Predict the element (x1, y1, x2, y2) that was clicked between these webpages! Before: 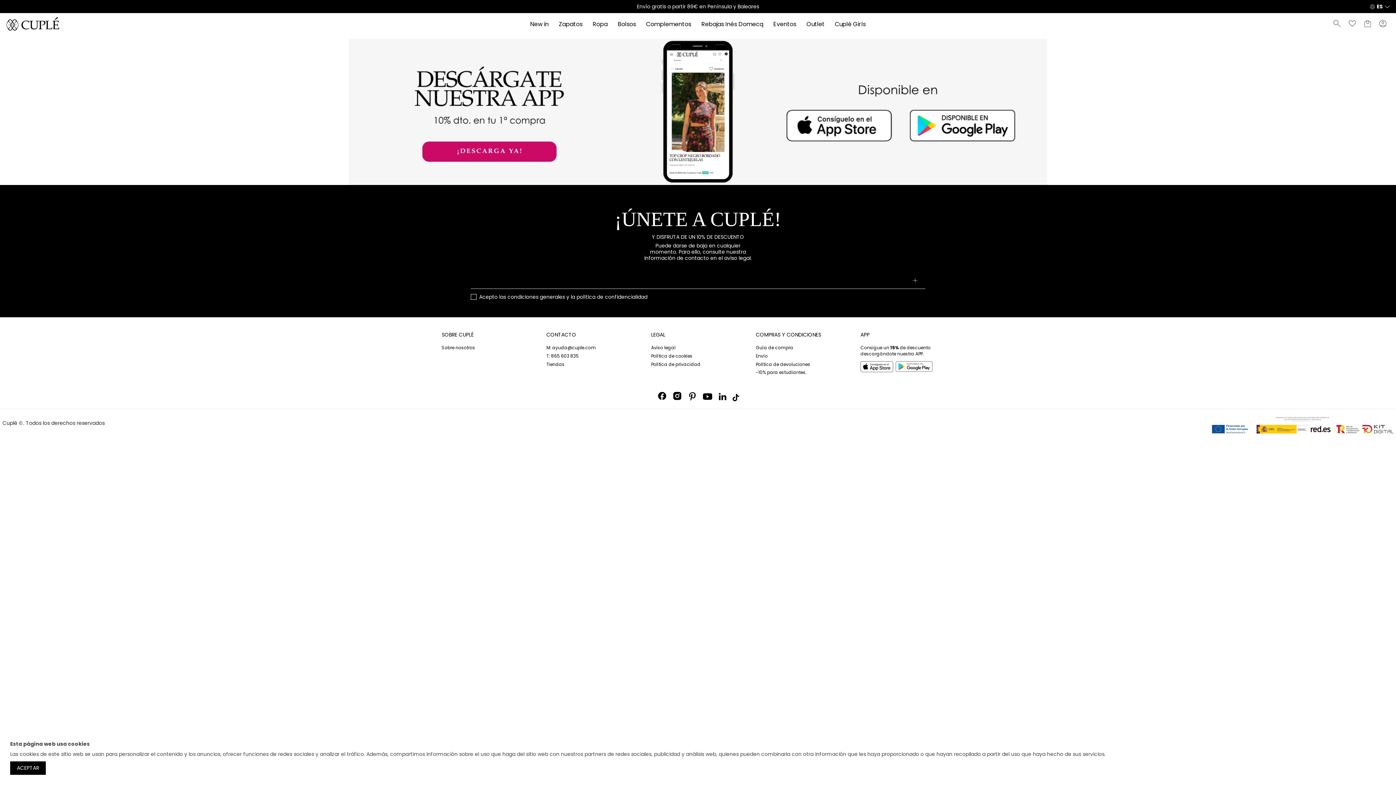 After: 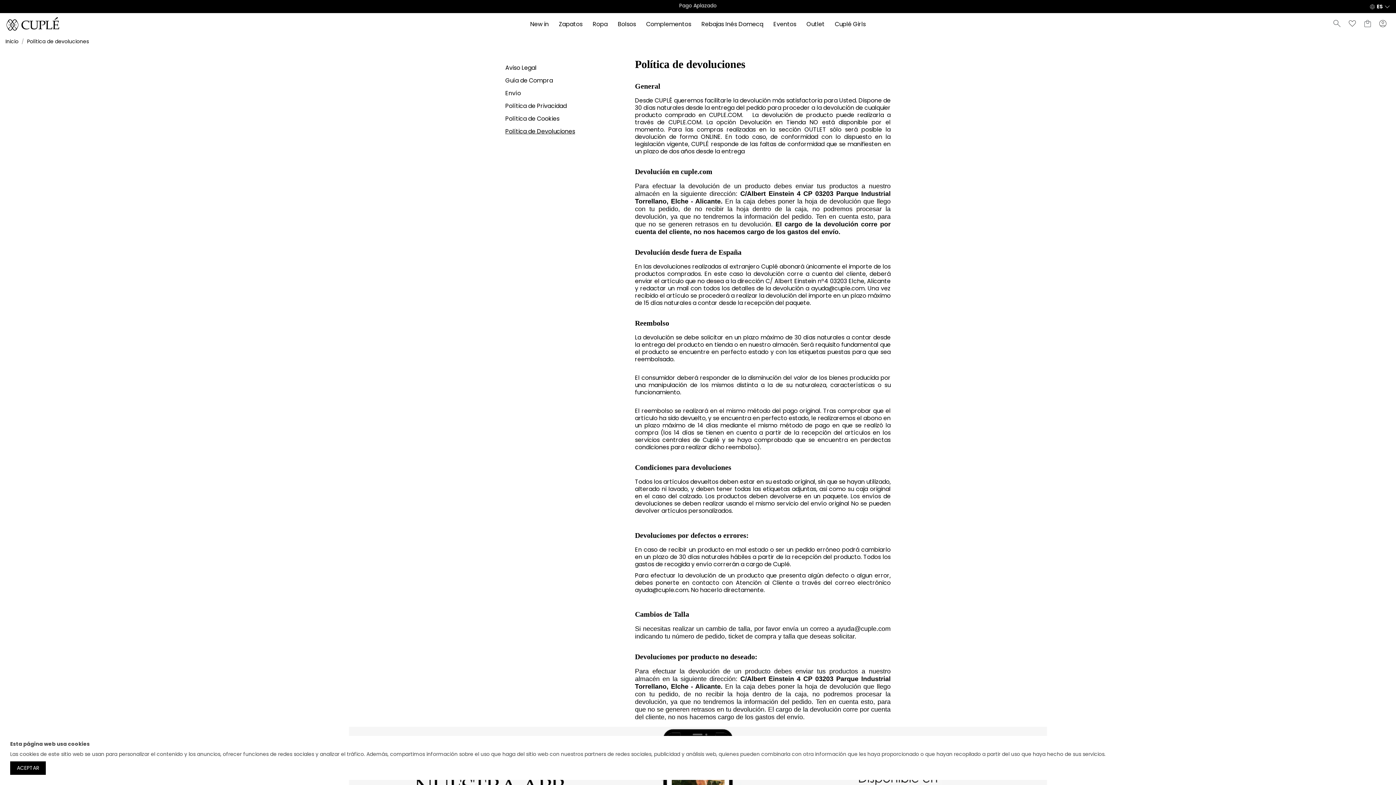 Action: bbox: (756, 361, 810, 367) label: Política de devoluciones